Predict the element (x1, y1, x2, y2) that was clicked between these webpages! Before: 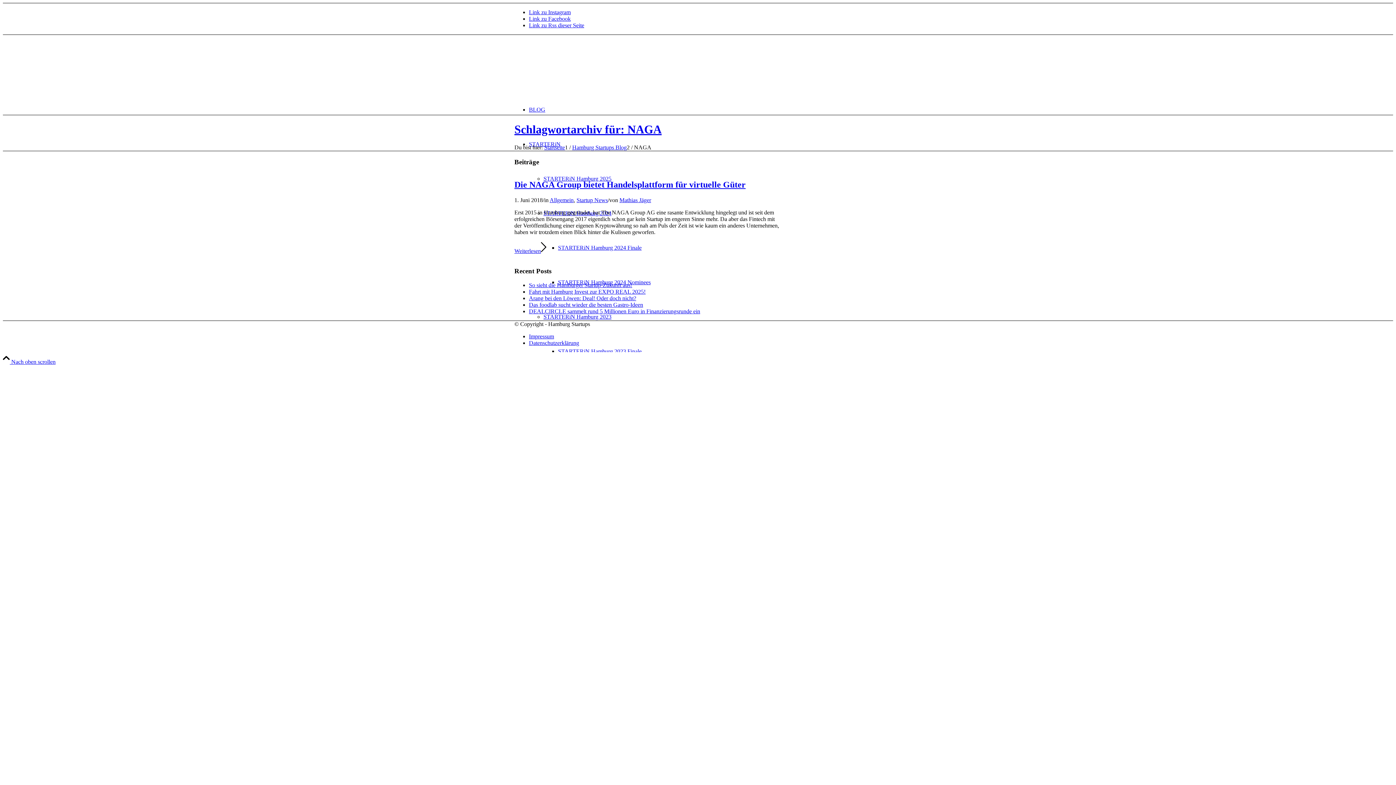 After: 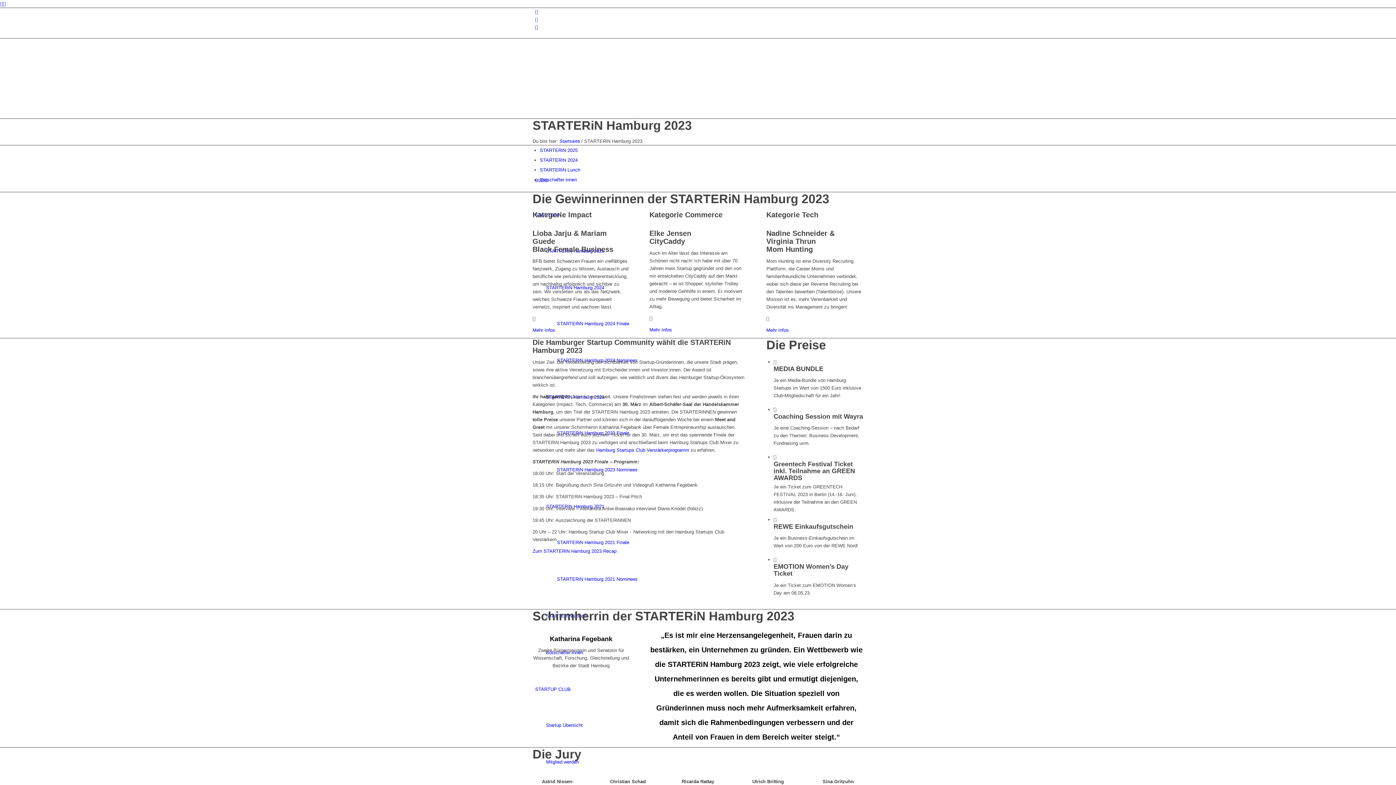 Action: bbox: (558, 348, 641, 354) label: STARTERiN Hamburg 2023 Finale